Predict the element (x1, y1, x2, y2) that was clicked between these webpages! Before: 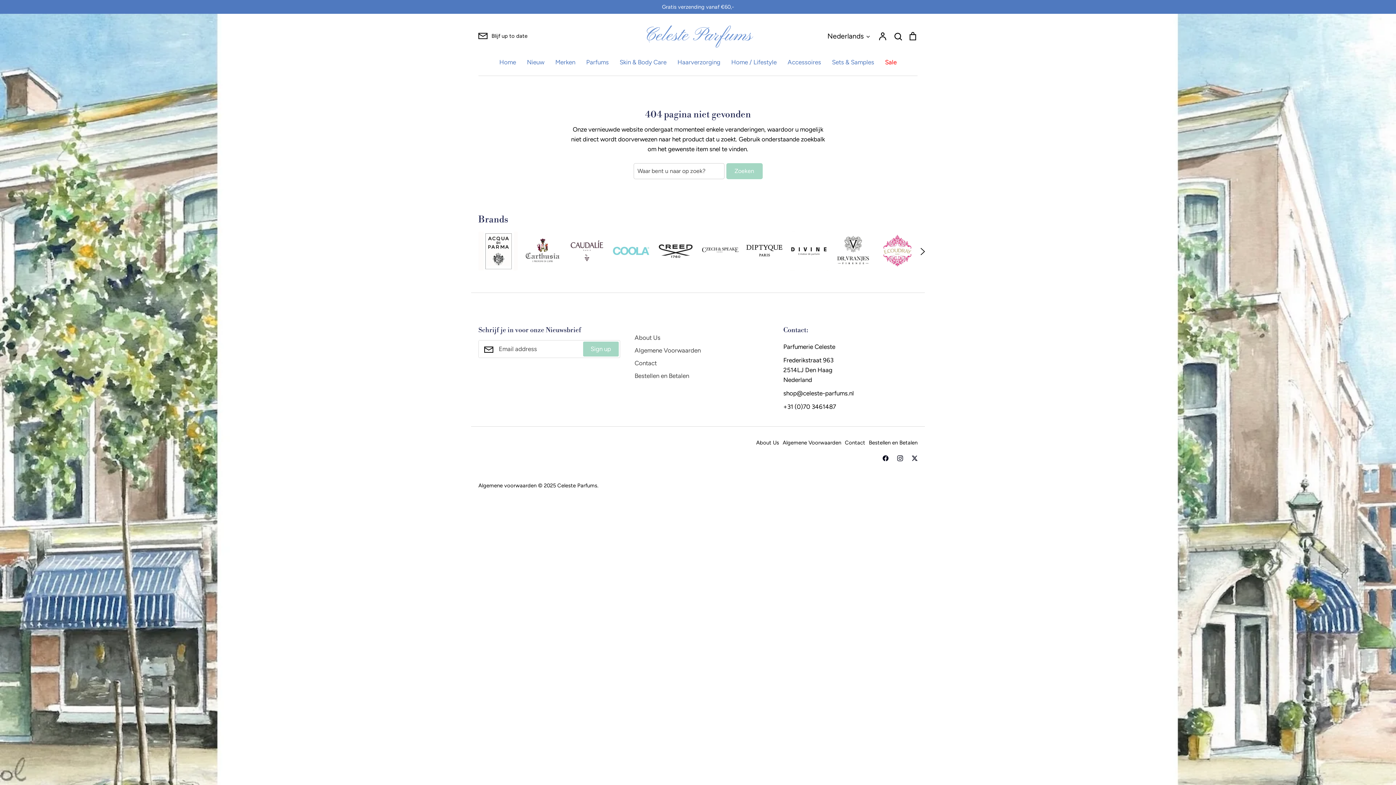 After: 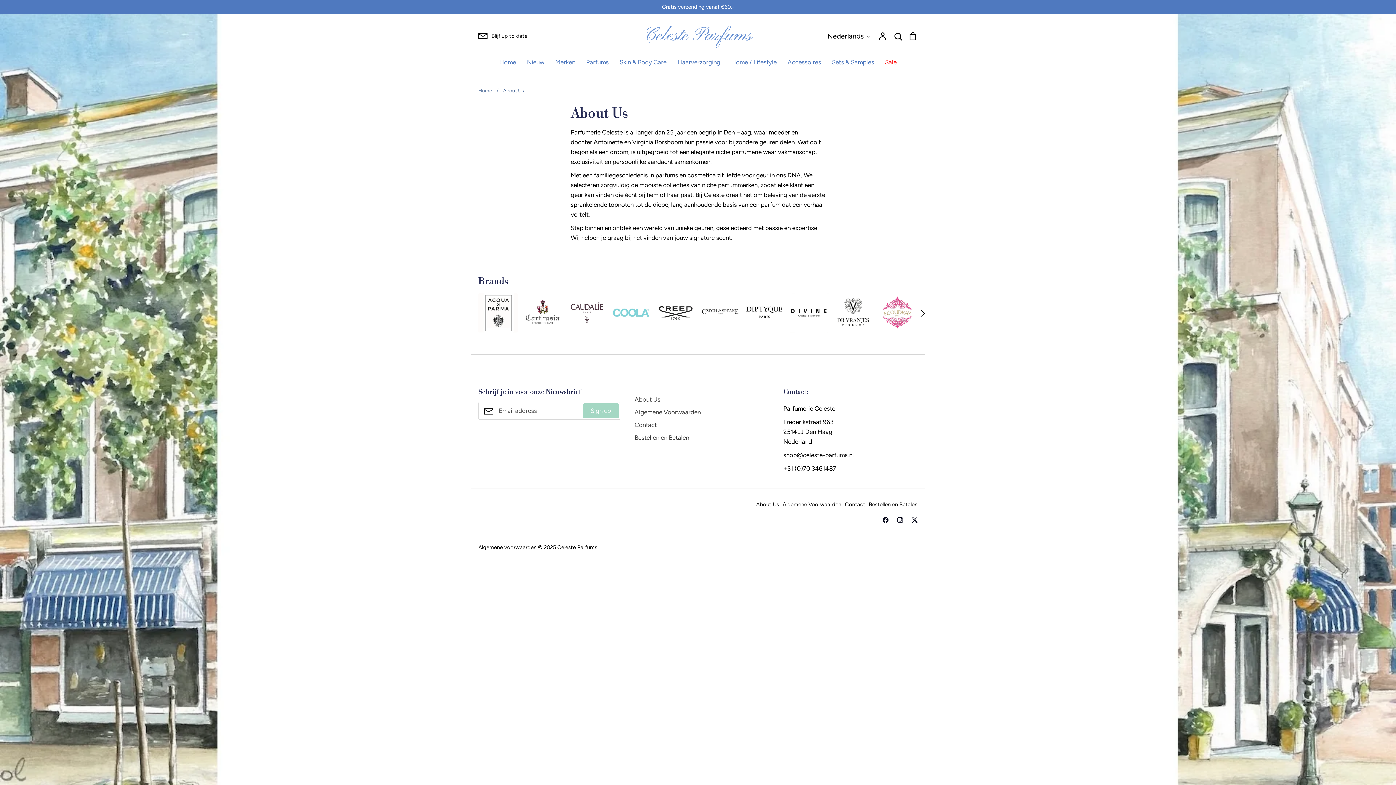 Action: bbox: (634, 333, 660, 343) label: About Us